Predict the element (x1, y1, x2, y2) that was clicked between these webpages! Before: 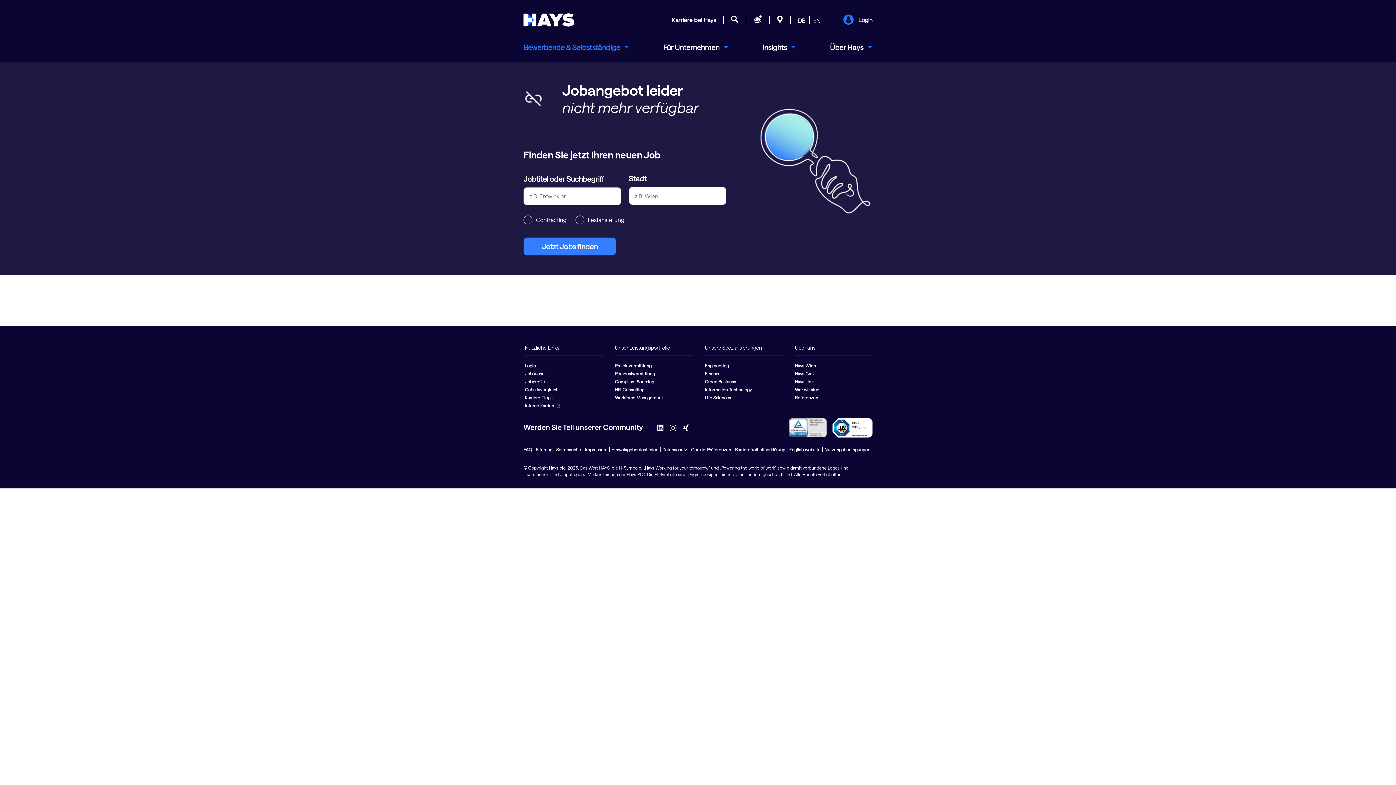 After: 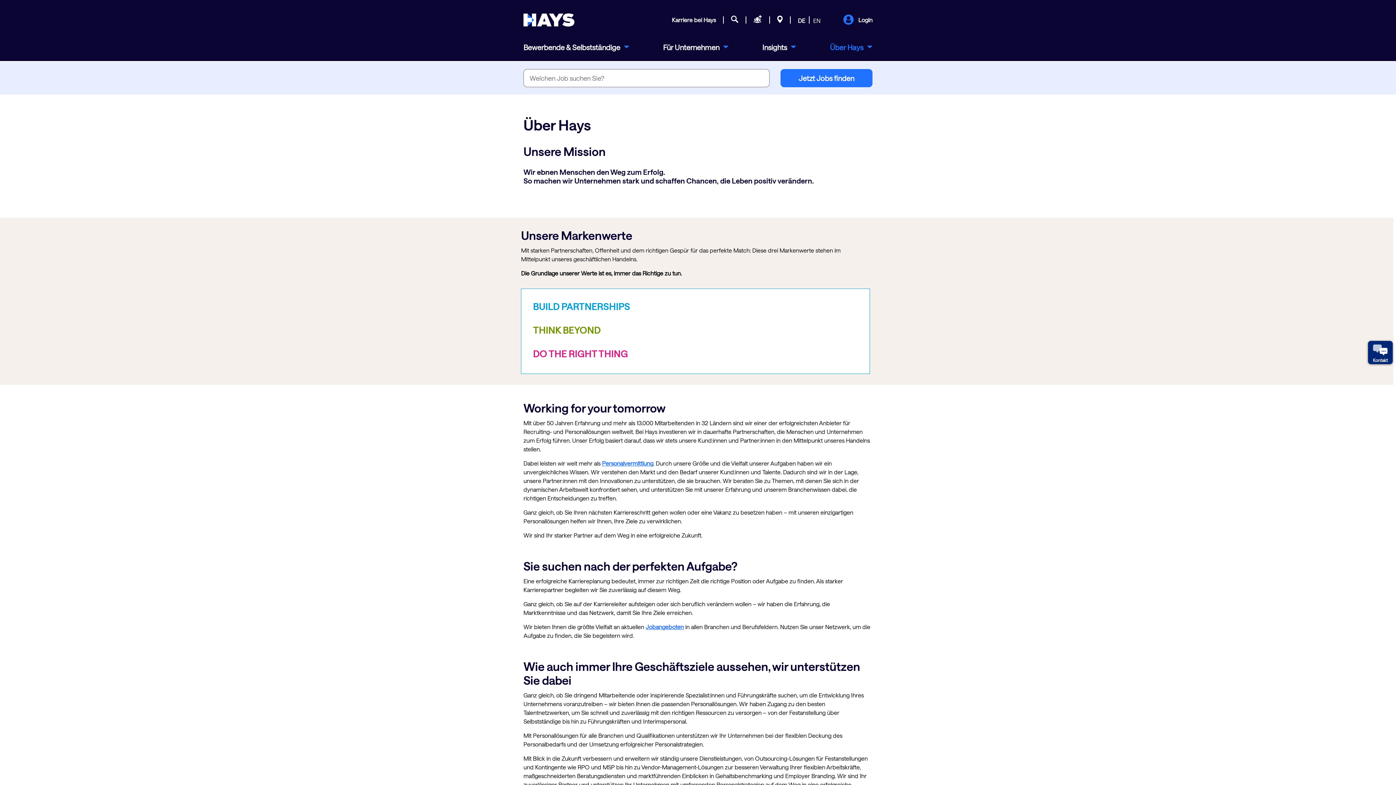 Action: label: Wer wir sind bbox: (795, 387, 819, 392)